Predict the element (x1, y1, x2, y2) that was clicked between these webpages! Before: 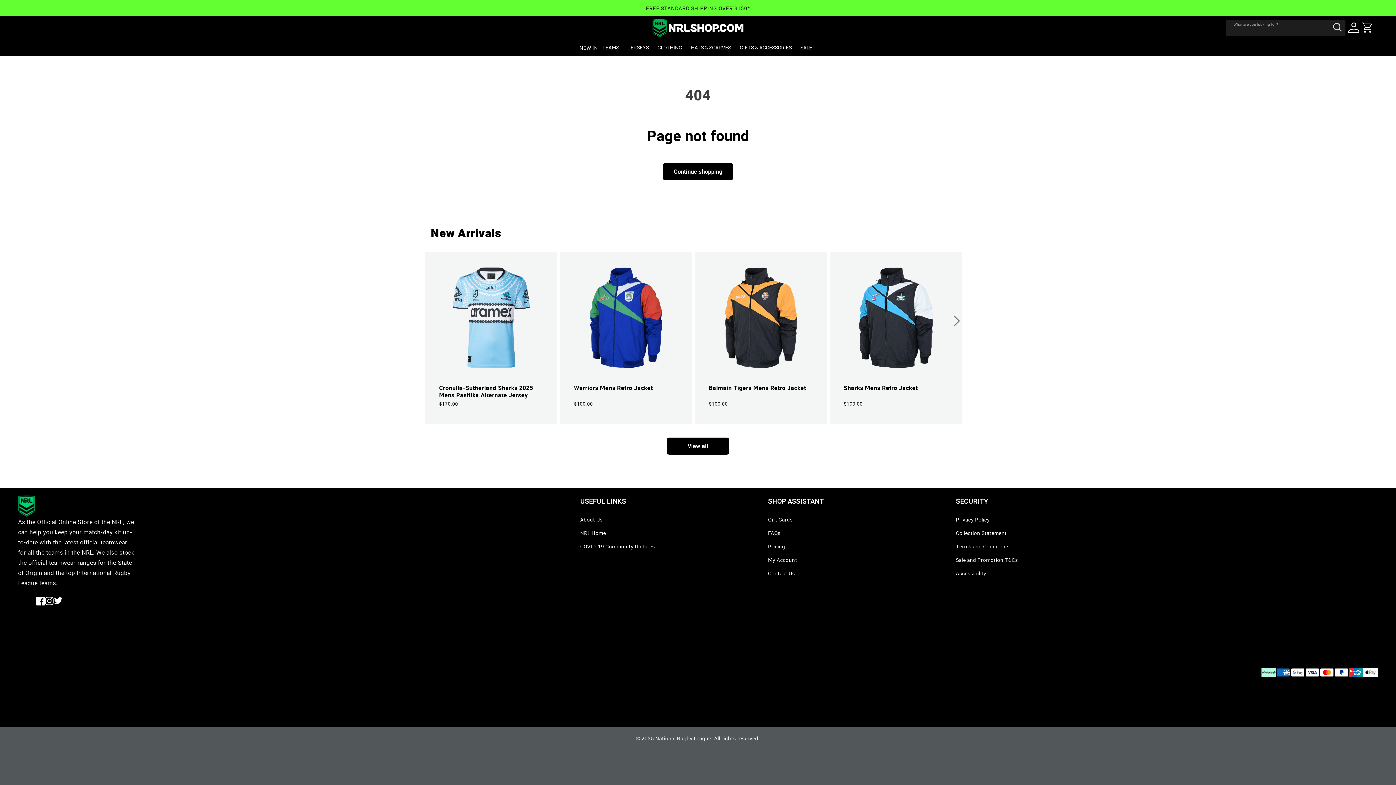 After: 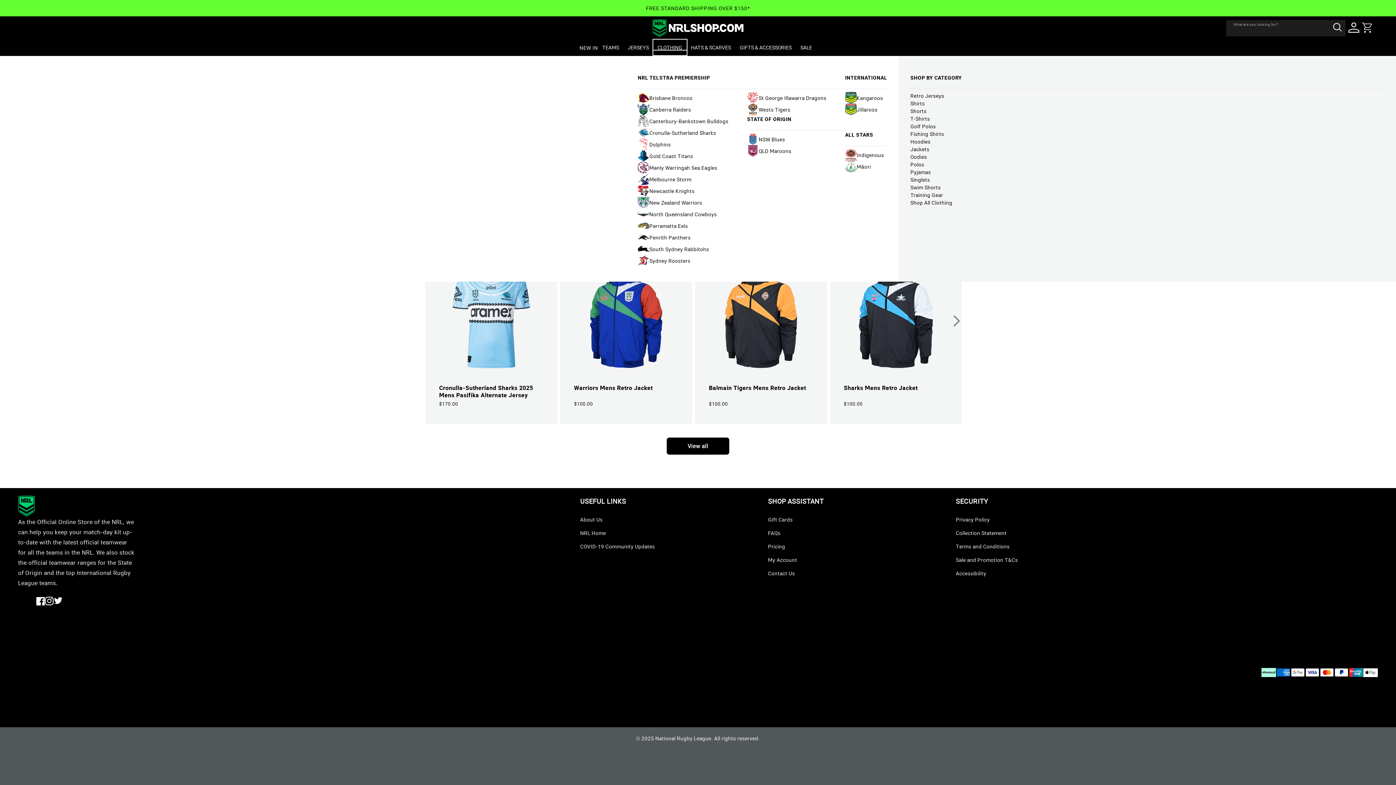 Action: bbox: (653, 39, 686, 55) label: CLOTHING